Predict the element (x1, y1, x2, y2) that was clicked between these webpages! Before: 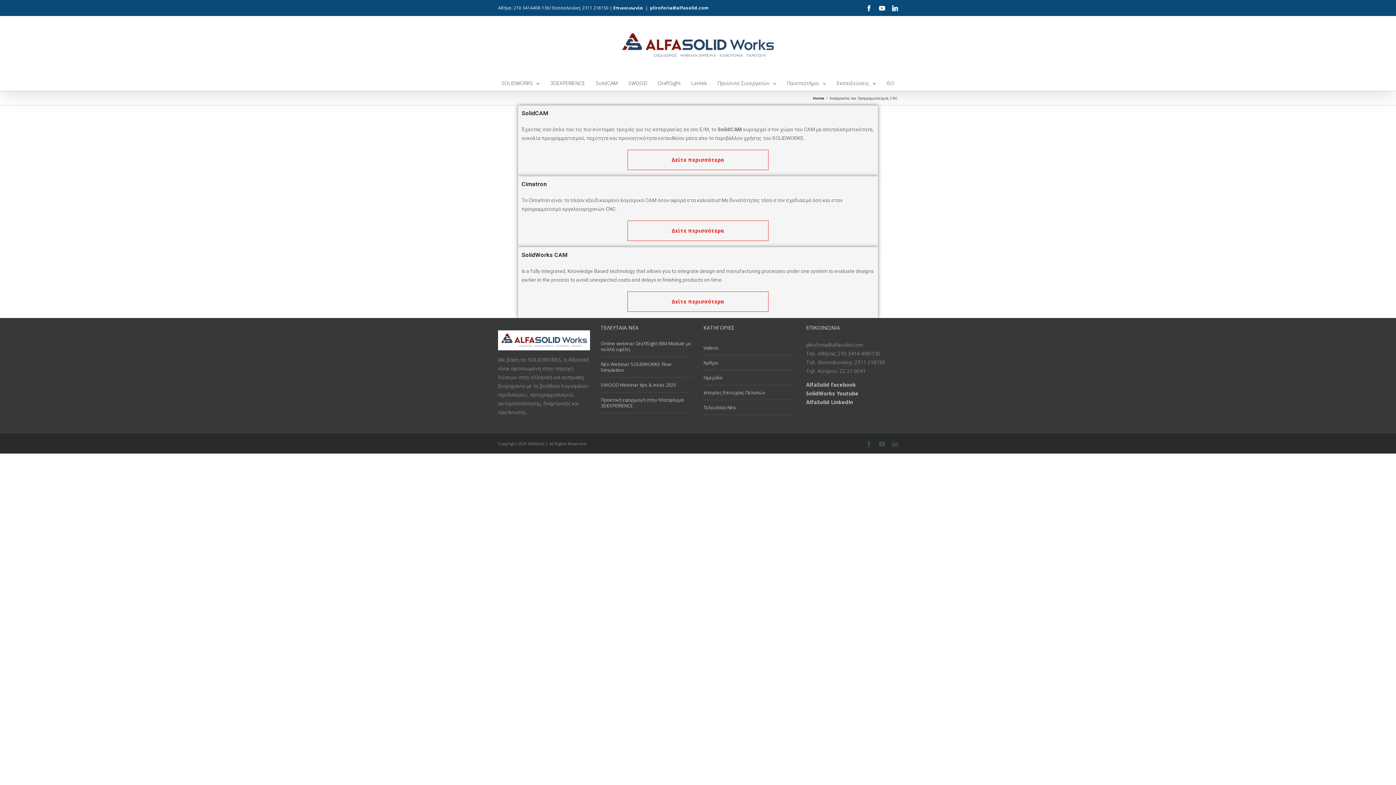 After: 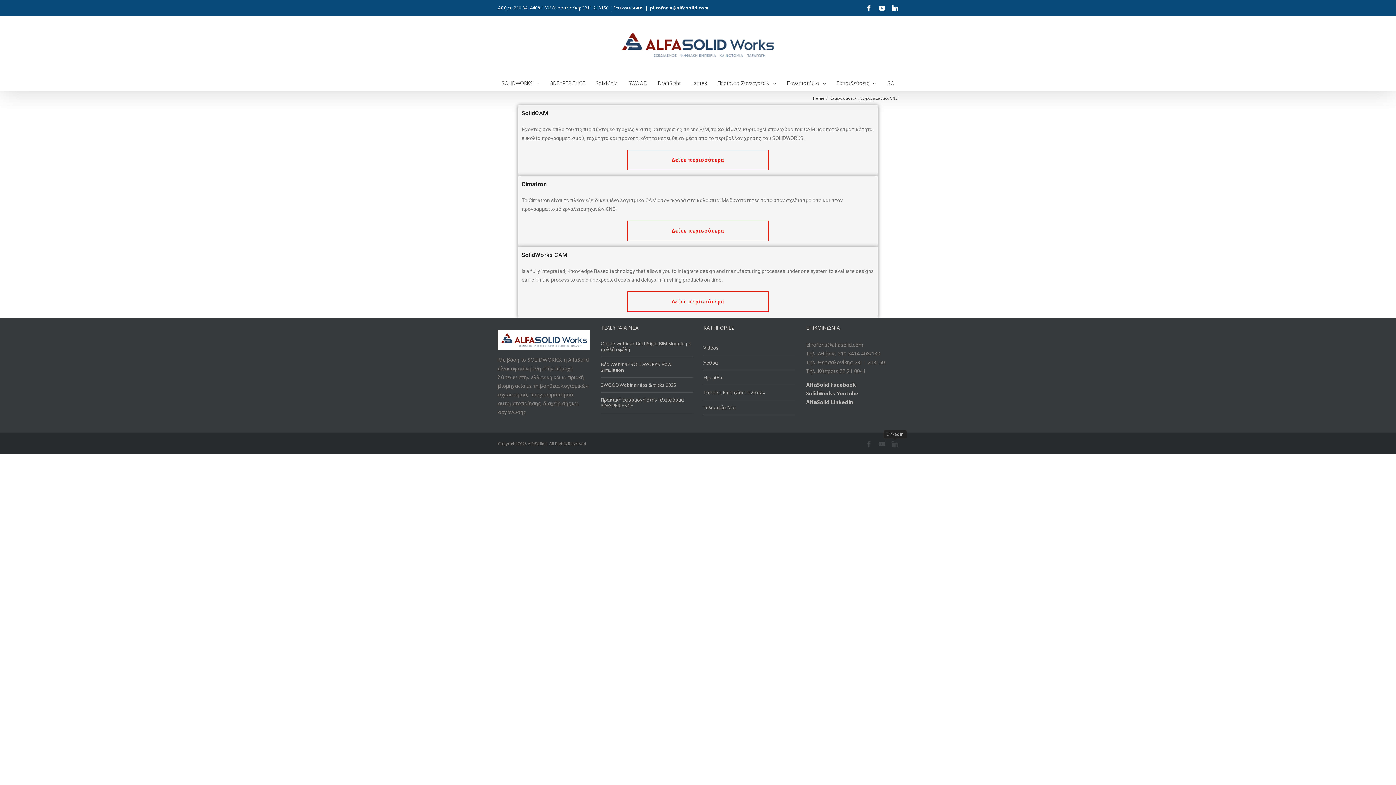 Action: bbox: (892, 441, 898, 447)